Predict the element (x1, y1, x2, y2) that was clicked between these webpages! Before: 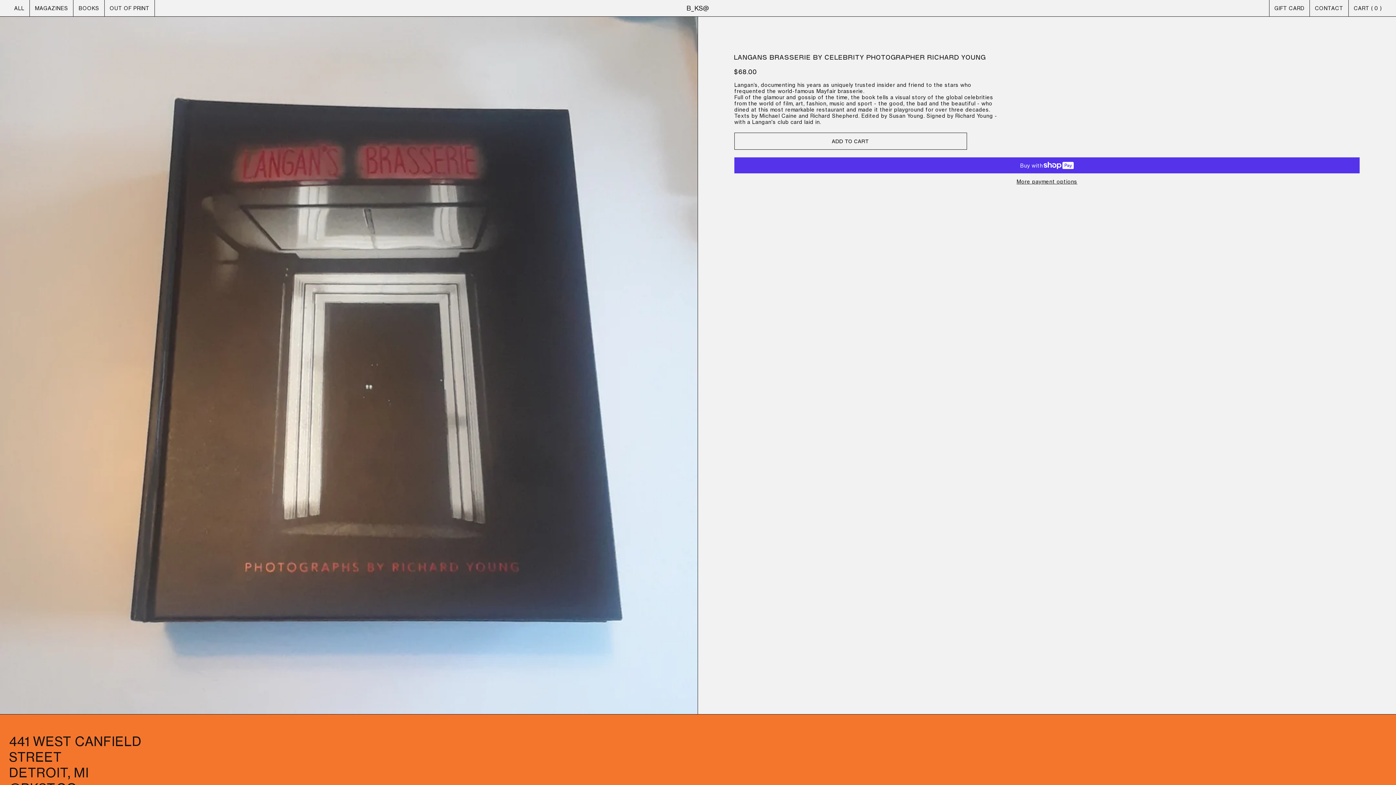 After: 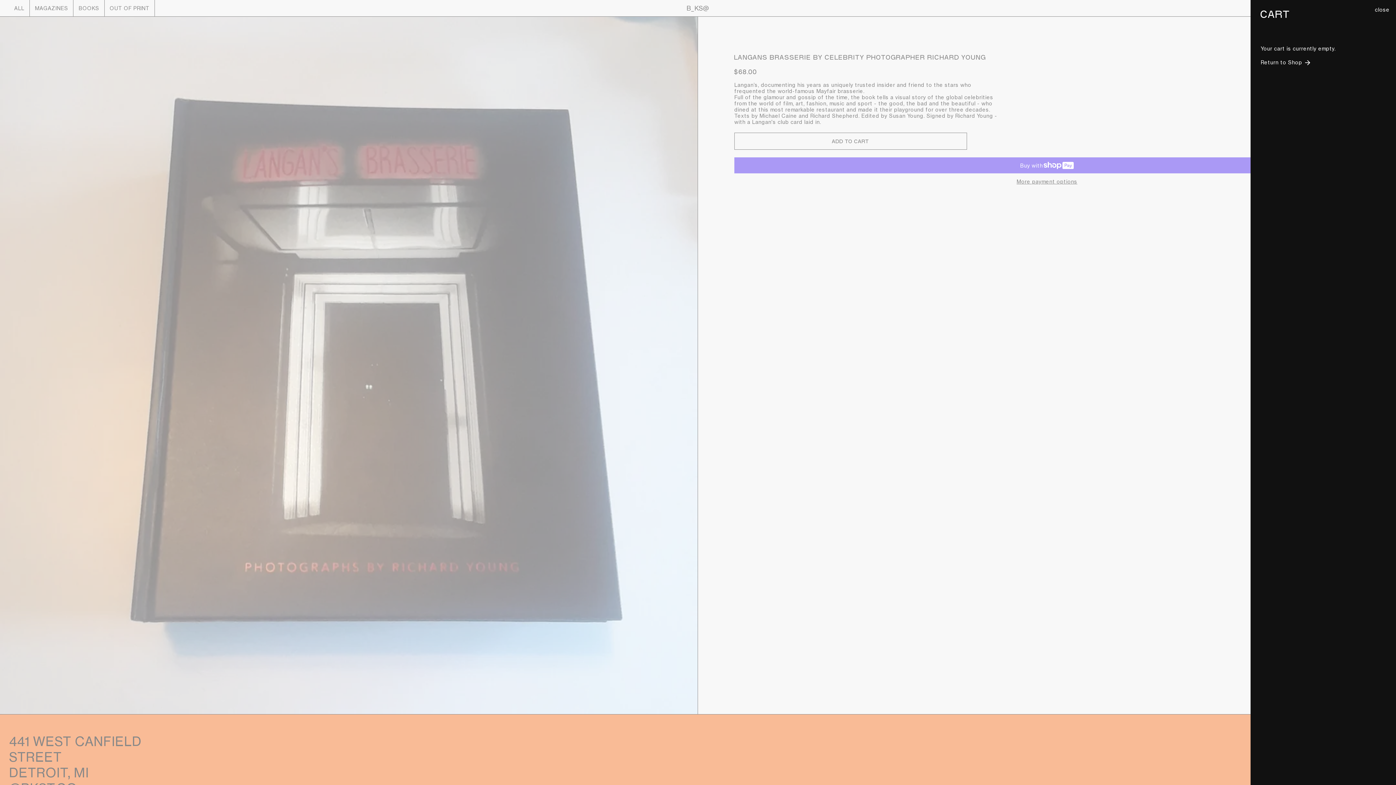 Action: bbox: (1348, 0, 1387, 16) label: CART ( 0 )